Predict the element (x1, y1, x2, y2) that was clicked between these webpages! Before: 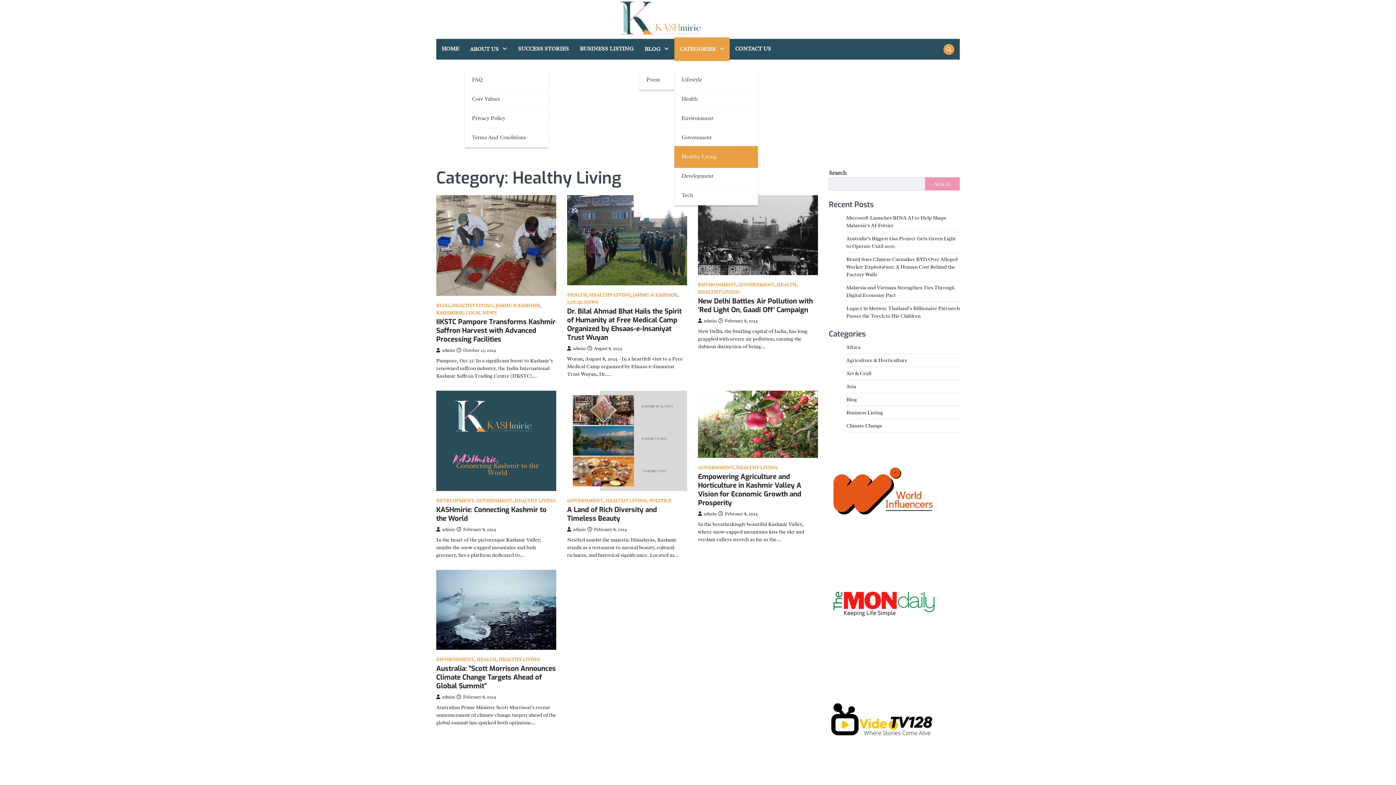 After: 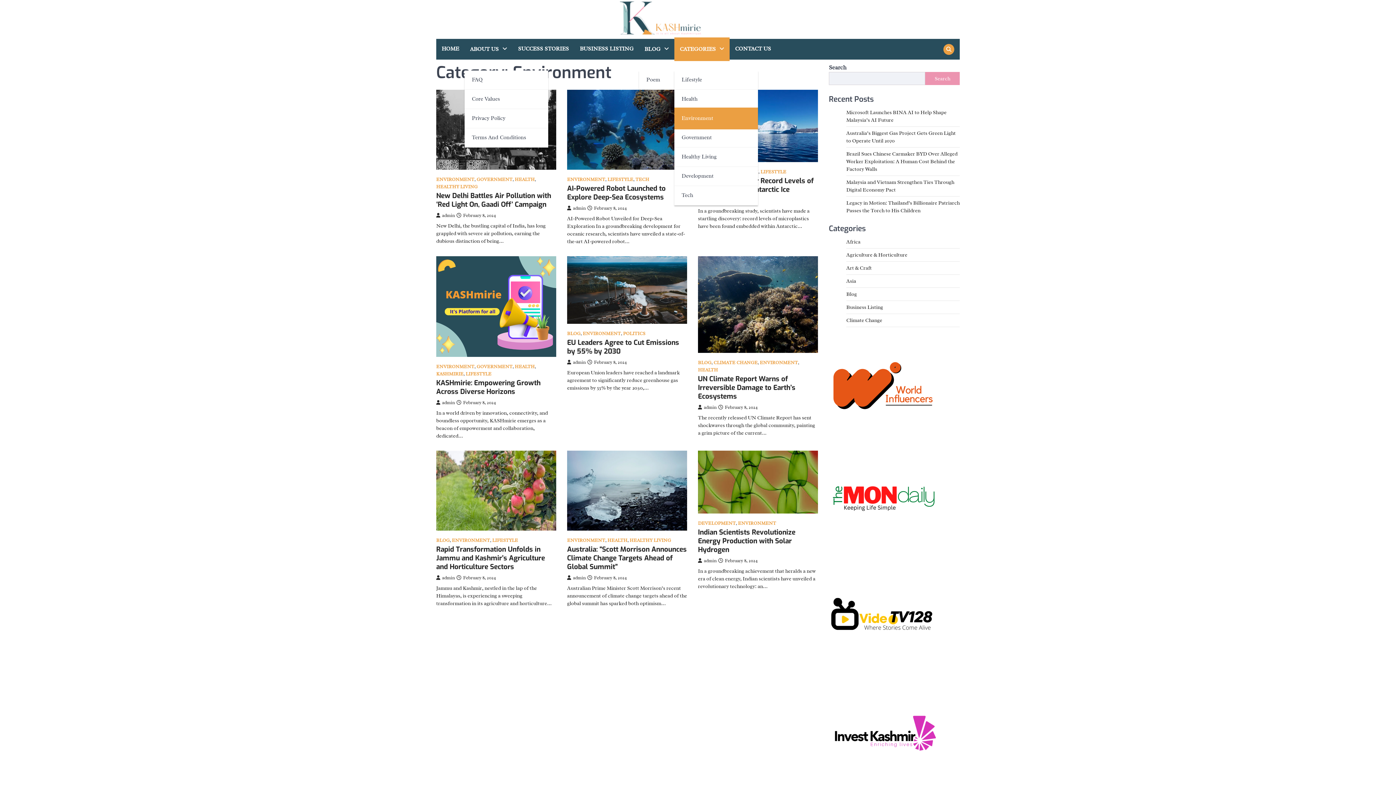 Action: label: ENVIRONMENT bbox: (436, 657, 474, 663)